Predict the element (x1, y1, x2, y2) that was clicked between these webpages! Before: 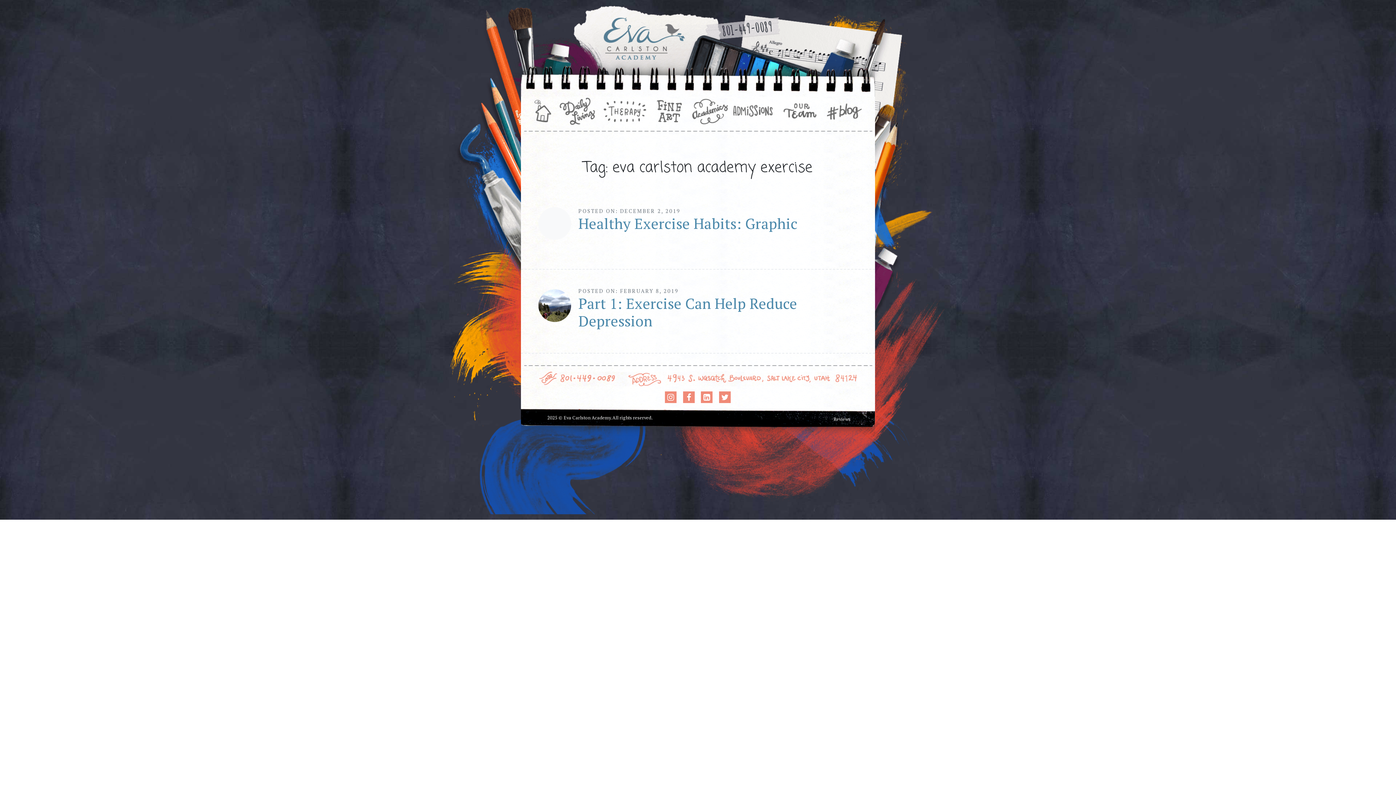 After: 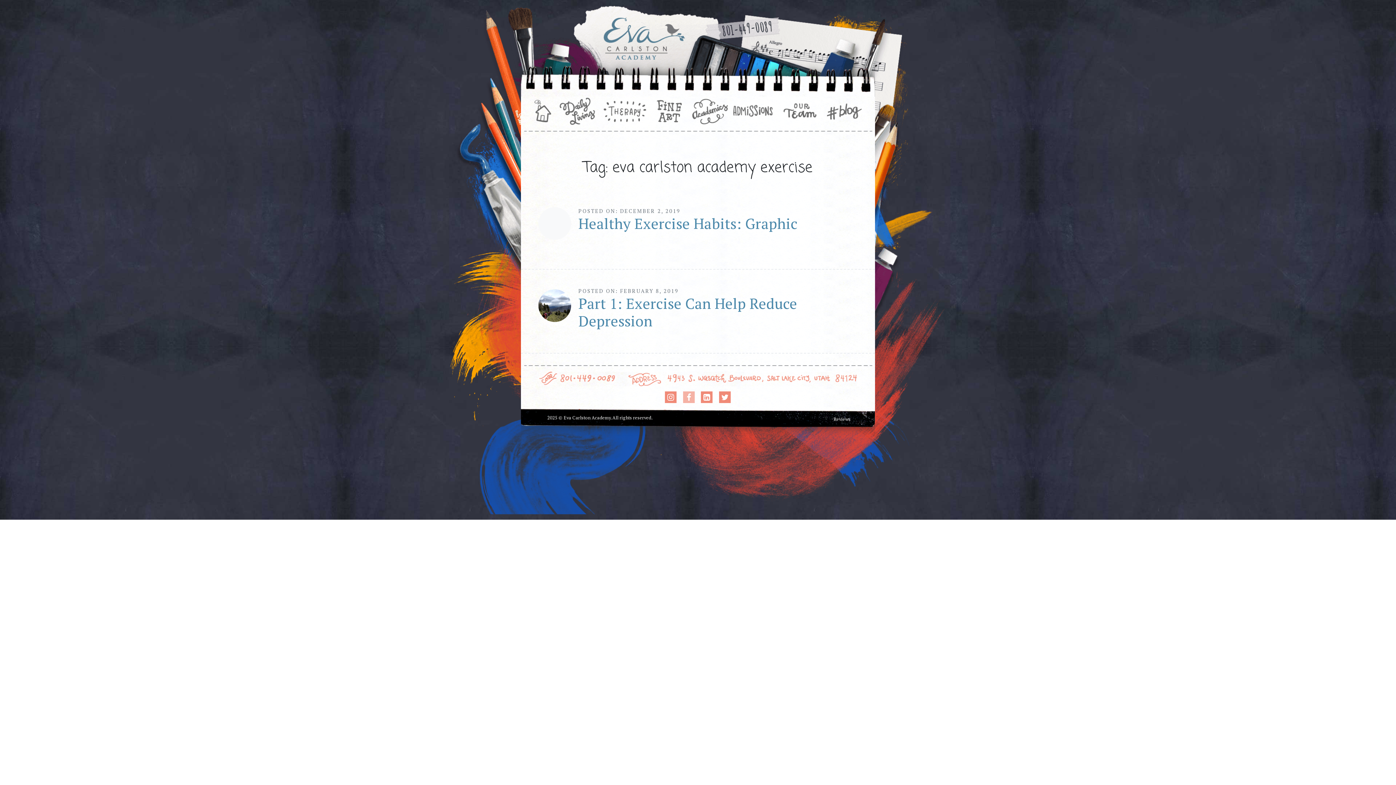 Action: label: Facebook bbox: (683, 391, 694, 403)